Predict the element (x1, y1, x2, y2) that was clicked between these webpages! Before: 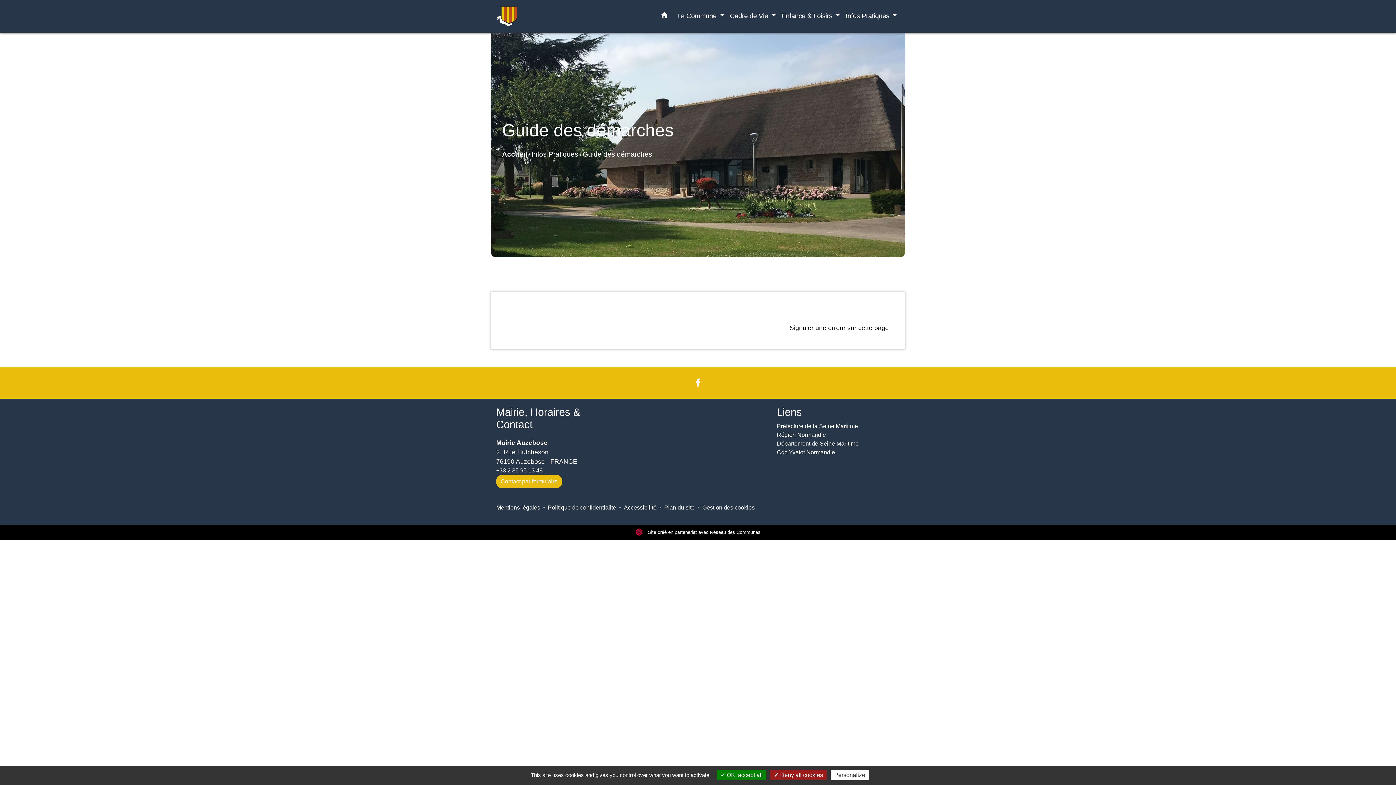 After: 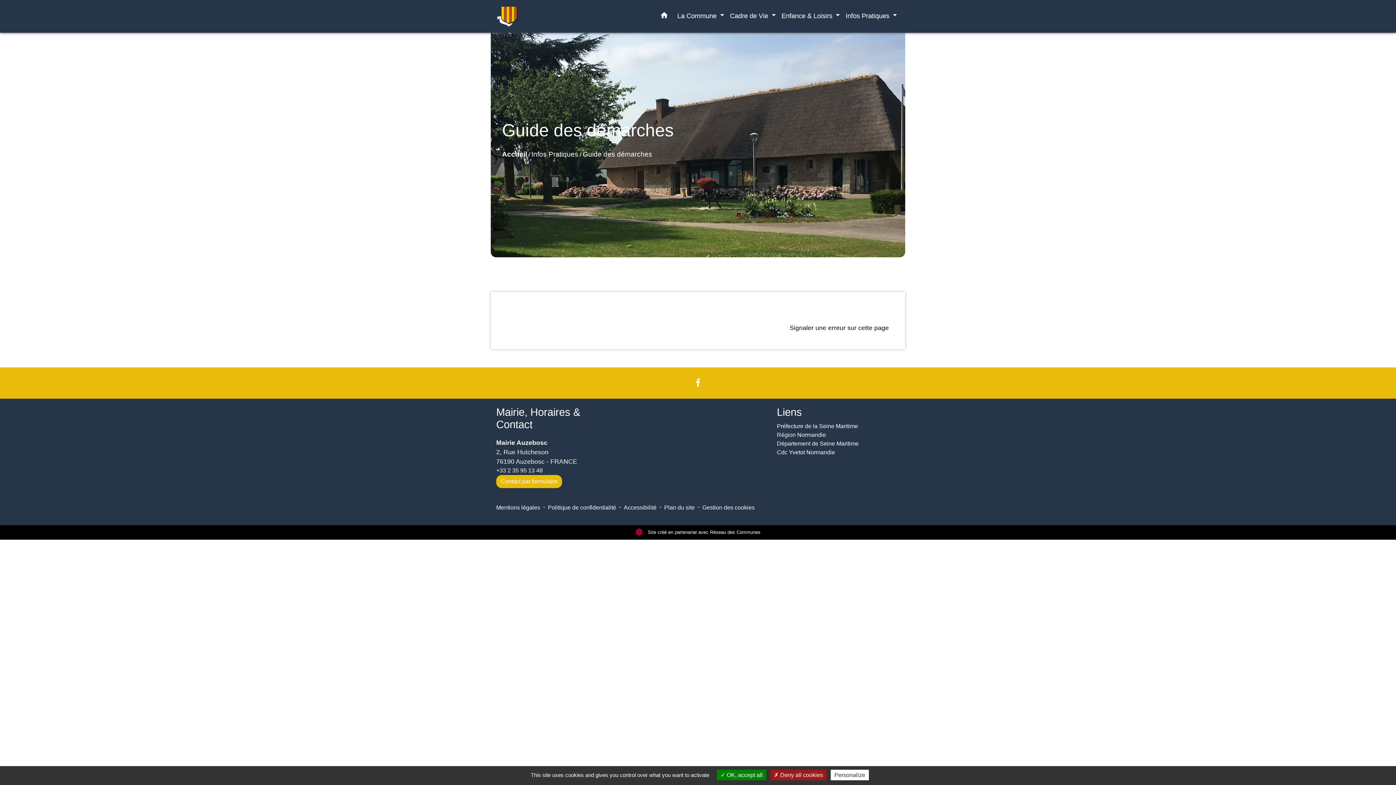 Action: bbox: (496, 466, 619, 475) label: +33 2 35 95 13 48